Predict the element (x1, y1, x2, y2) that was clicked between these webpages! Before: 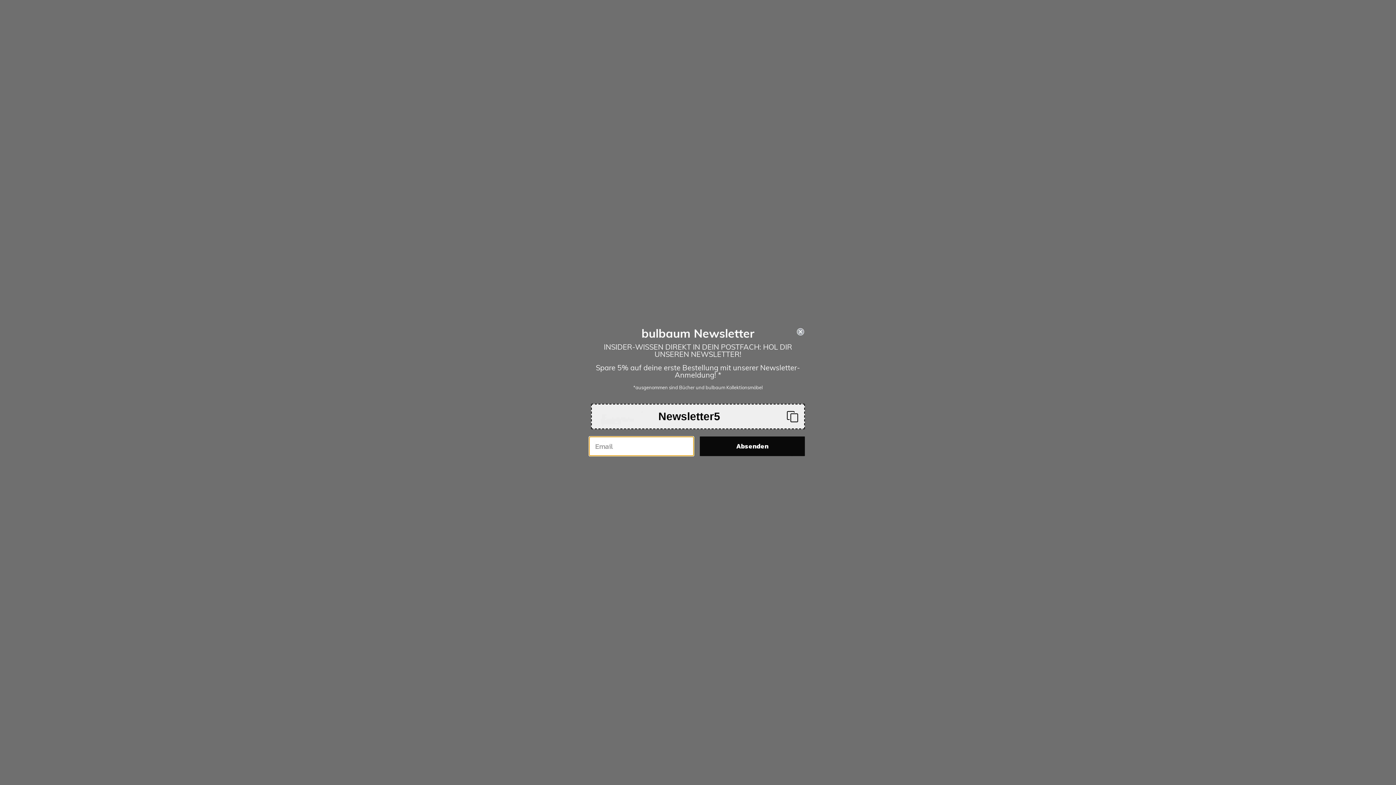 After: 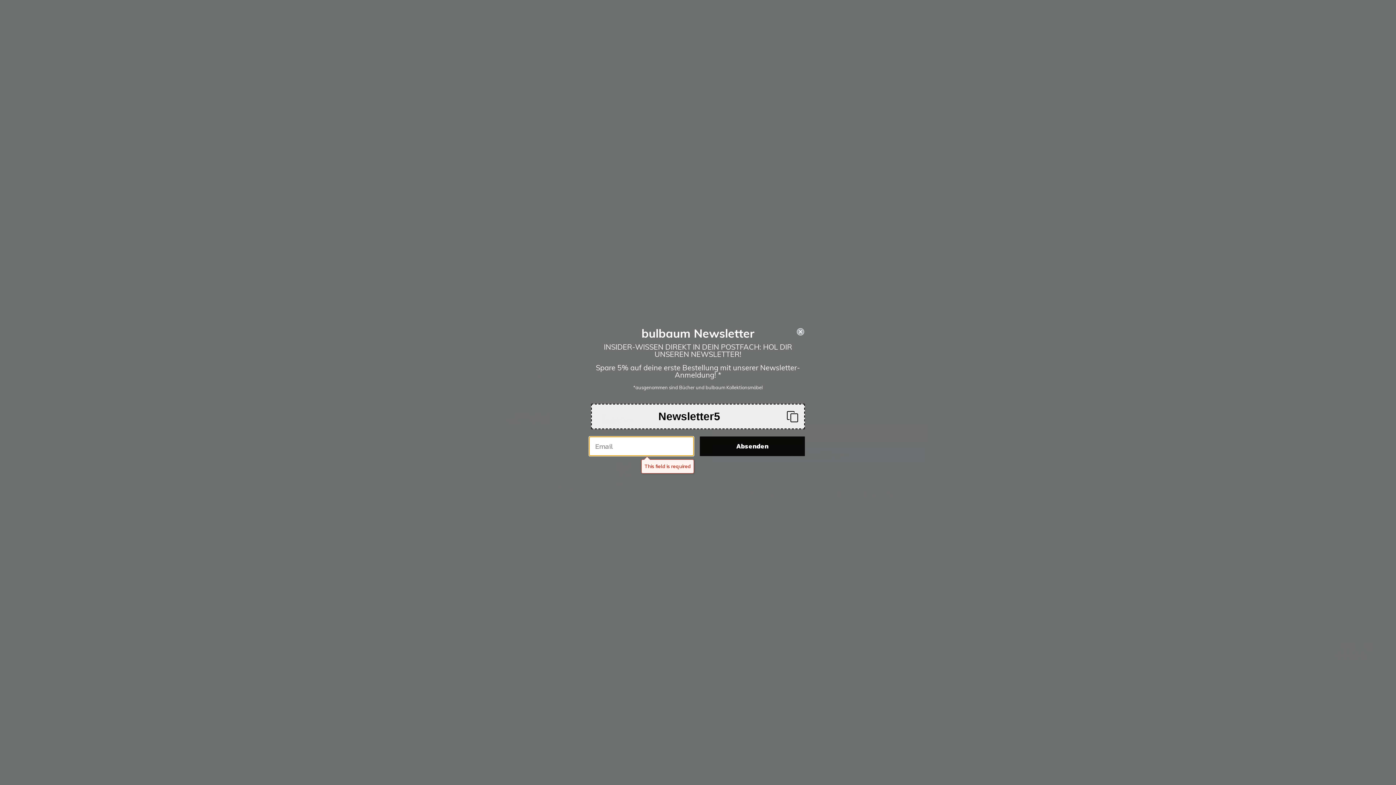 Action: bbox: (700, 436, 805, 456) label: Absenden